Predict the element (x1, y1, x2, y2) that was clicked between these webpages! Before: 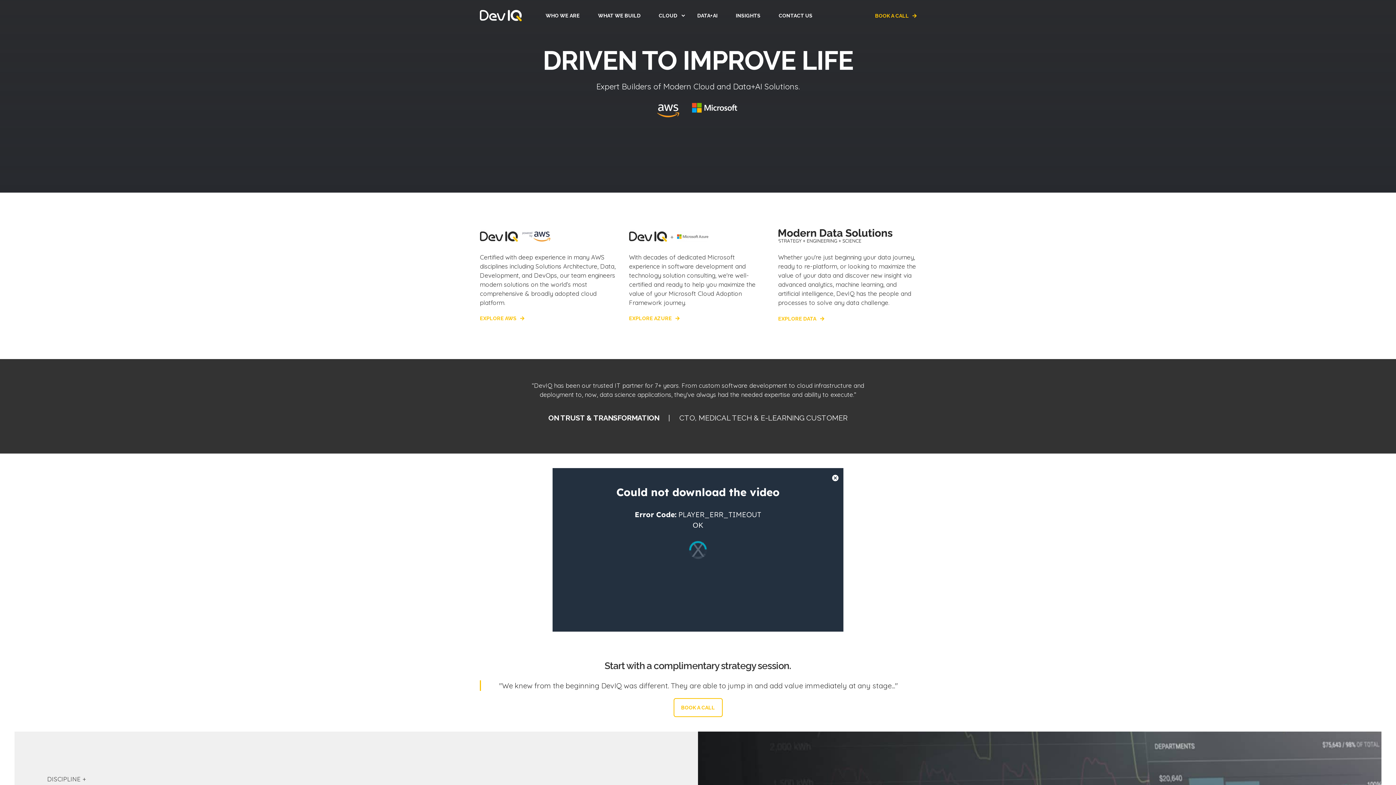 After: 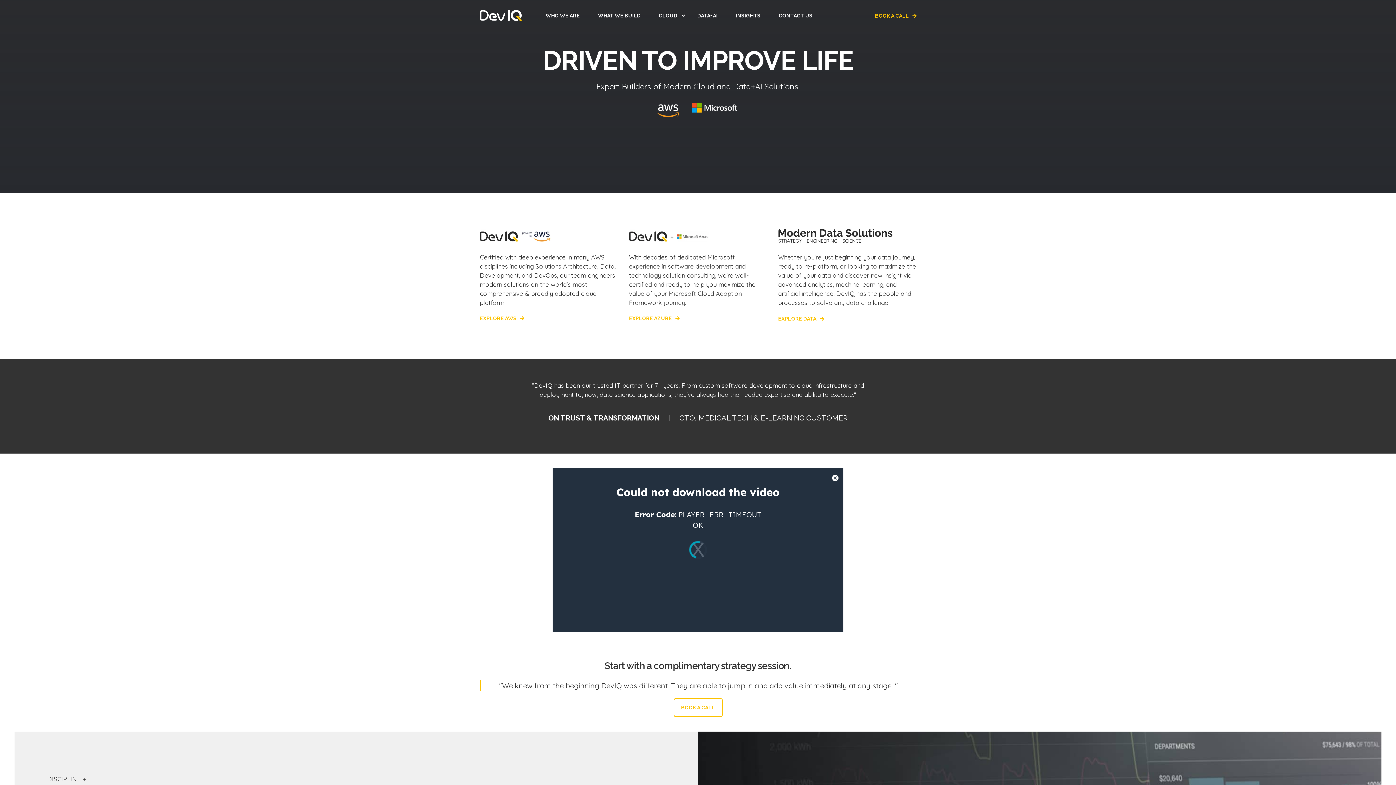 Action: label: Back to Home bbox: (480, 9, 521, 21)